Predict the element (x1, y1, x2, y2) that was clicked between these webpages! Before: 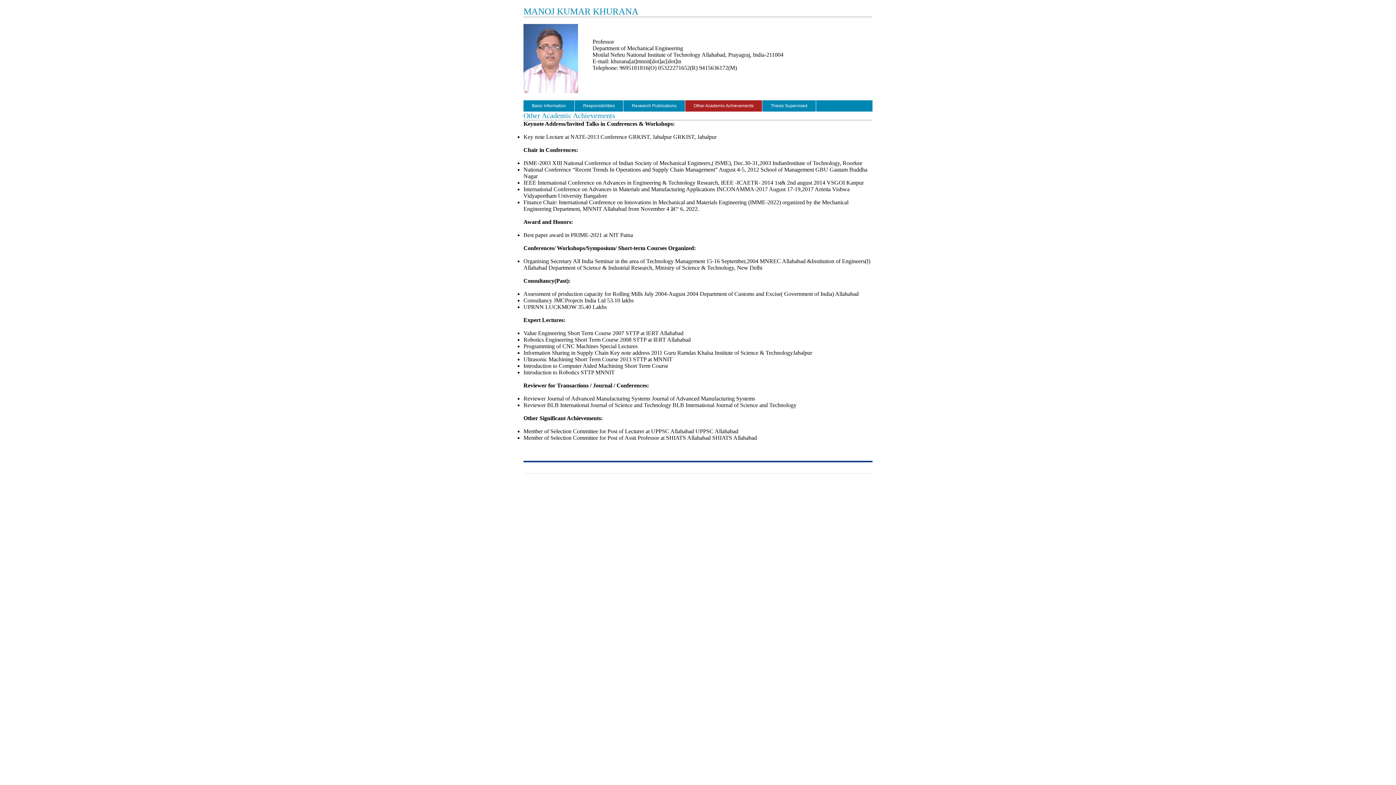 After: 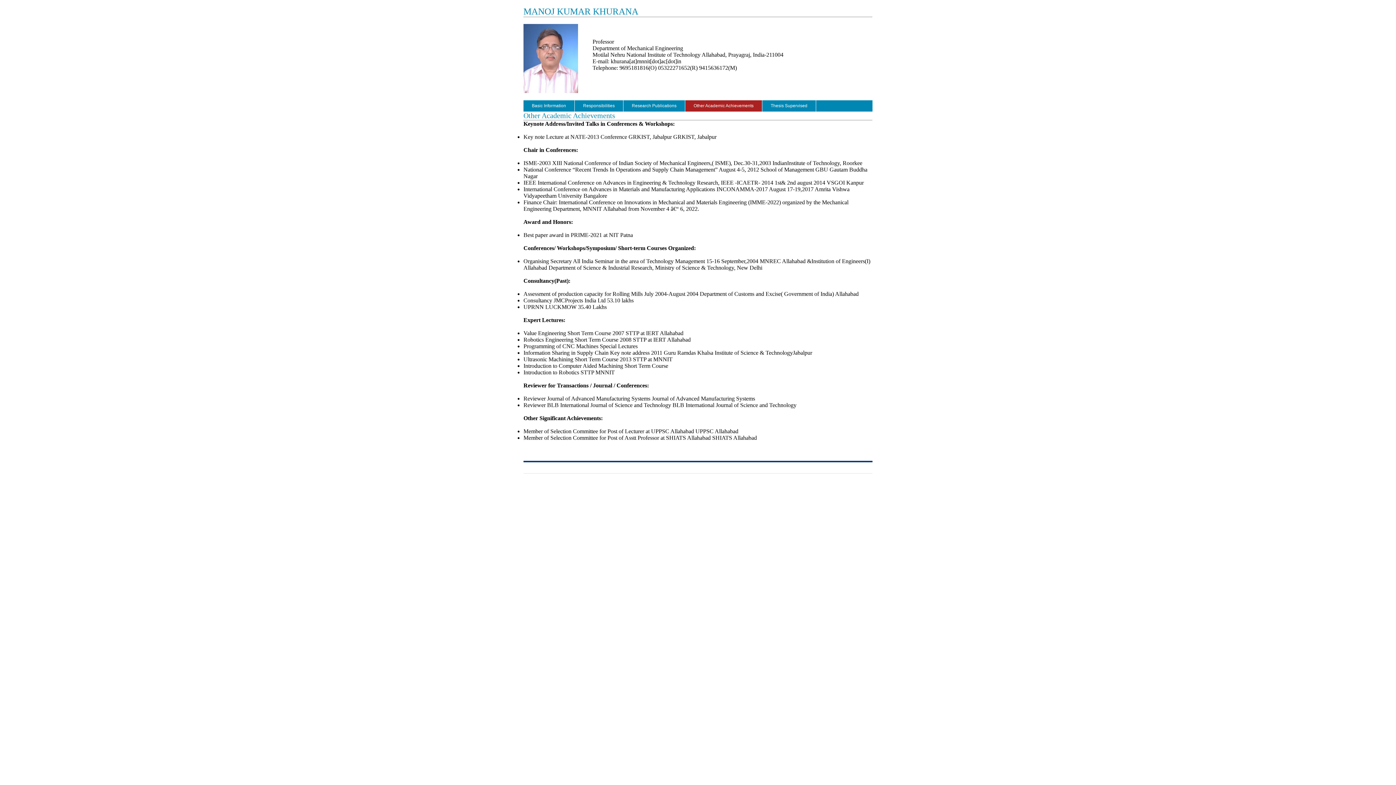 Action: label: Other Academic Achievements bbox: (685, 100, 762, 111)